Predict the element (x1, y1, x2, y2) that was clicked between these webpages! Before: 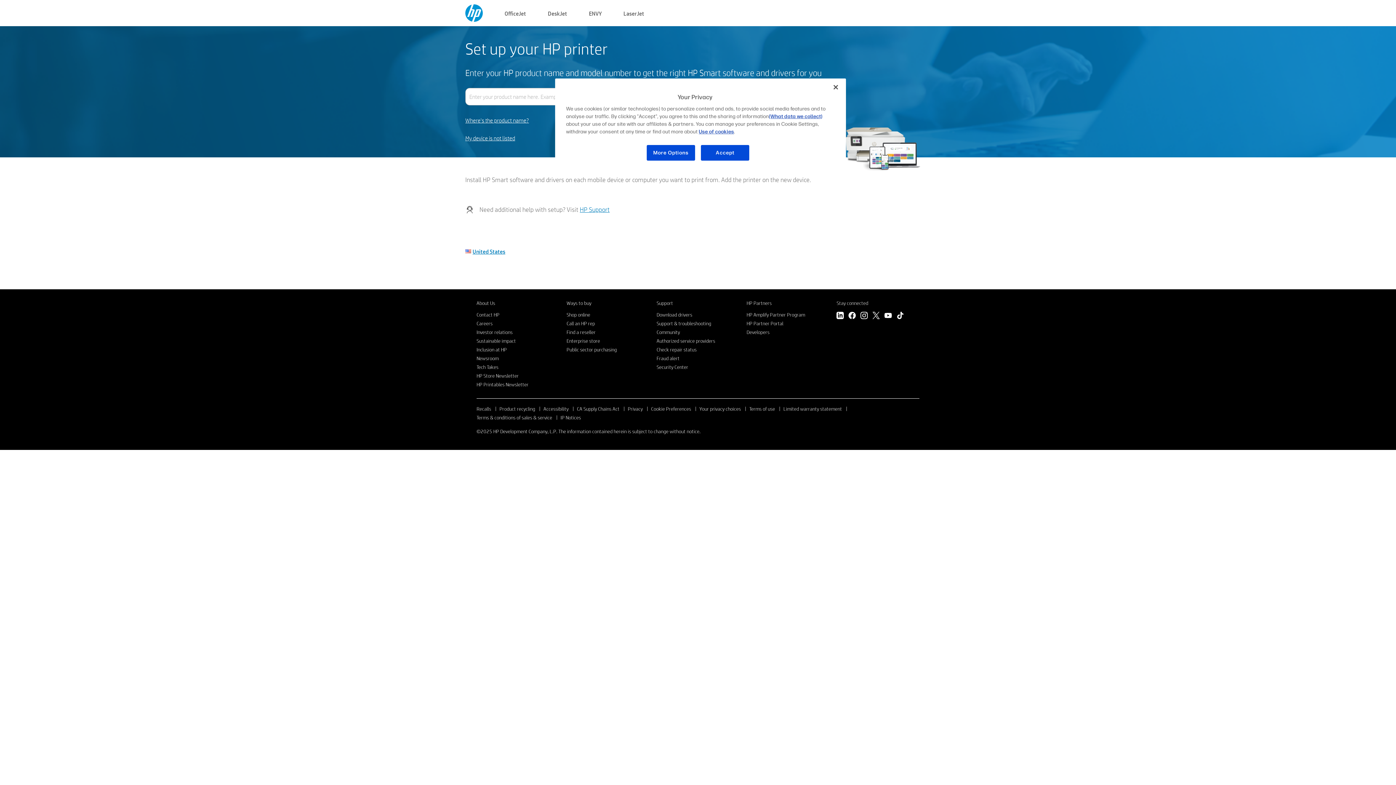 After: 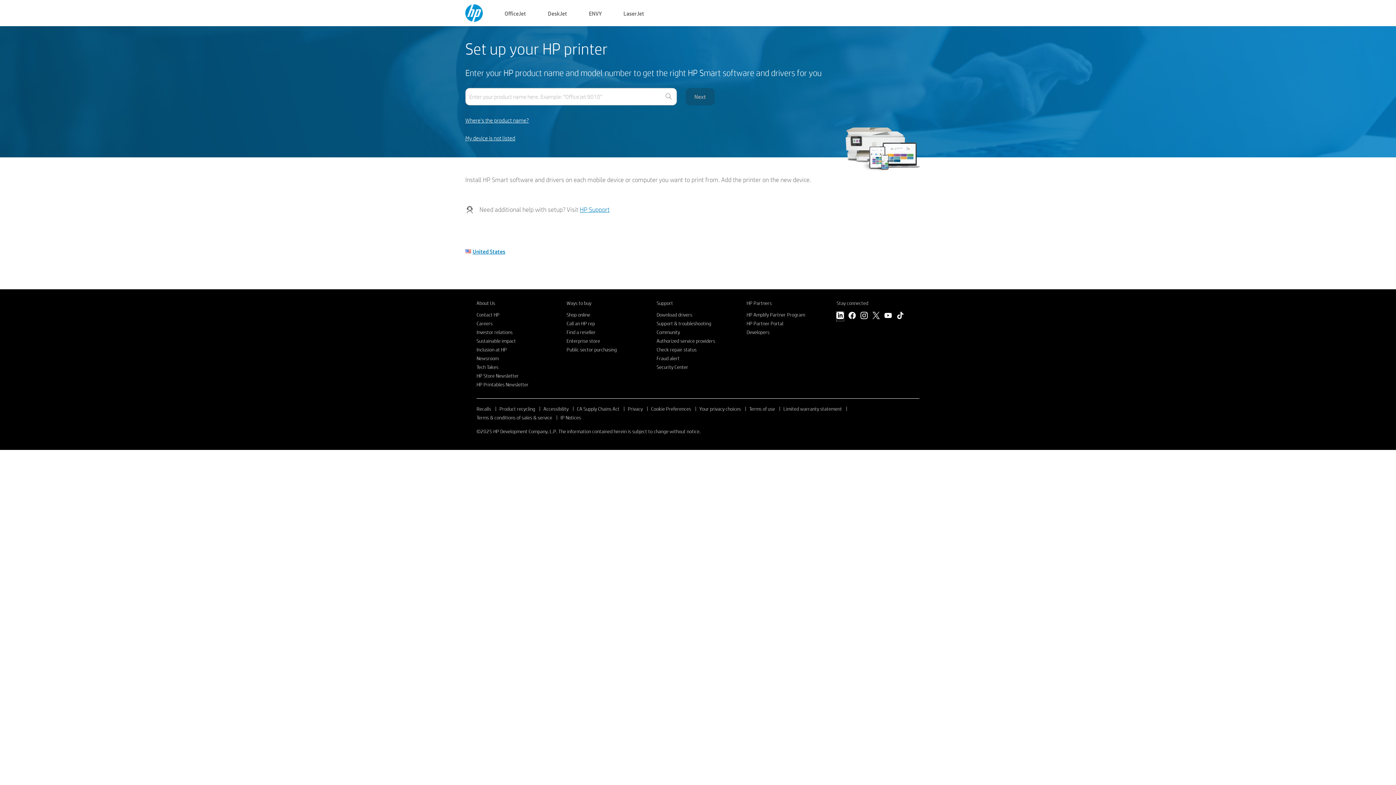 Action: label: LinkedIn bbox: (836, 312, 844, 321)